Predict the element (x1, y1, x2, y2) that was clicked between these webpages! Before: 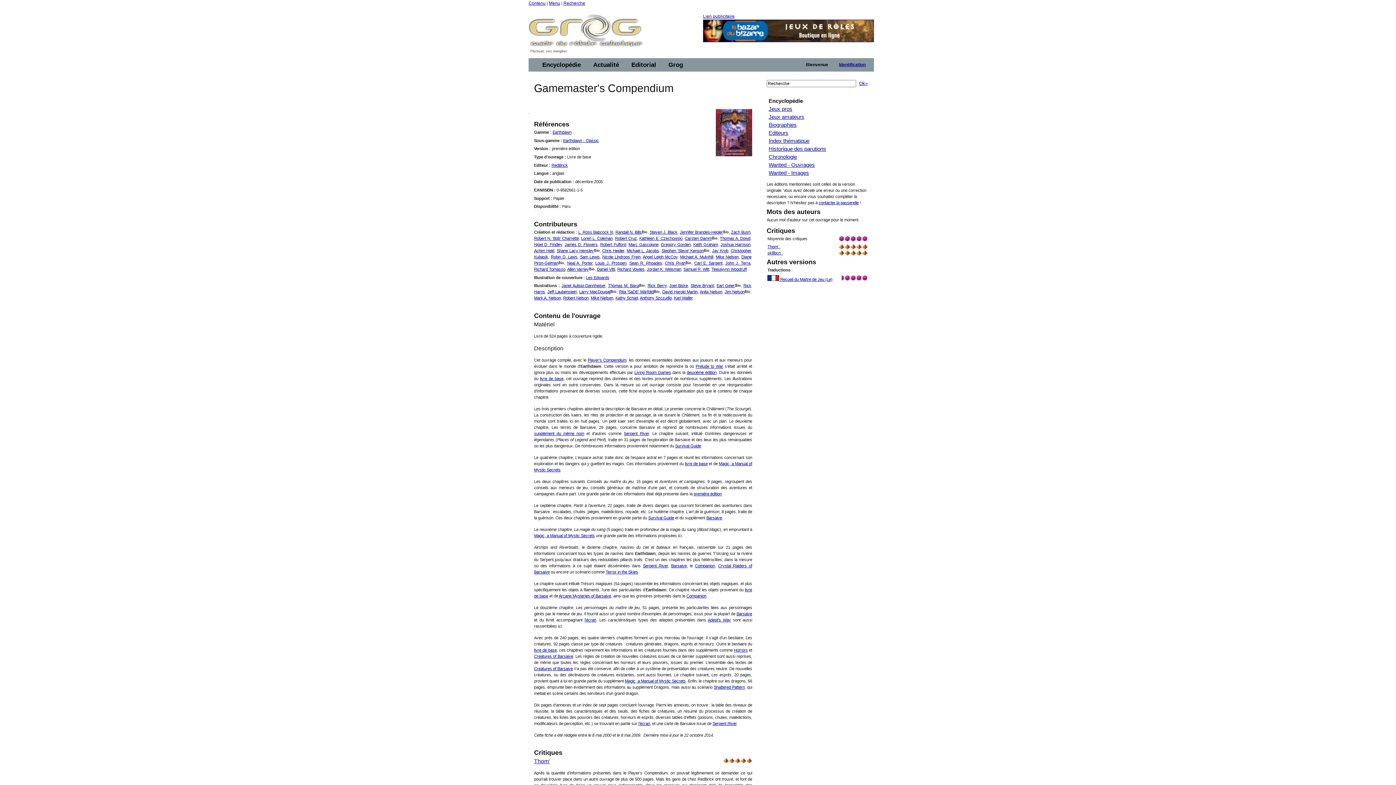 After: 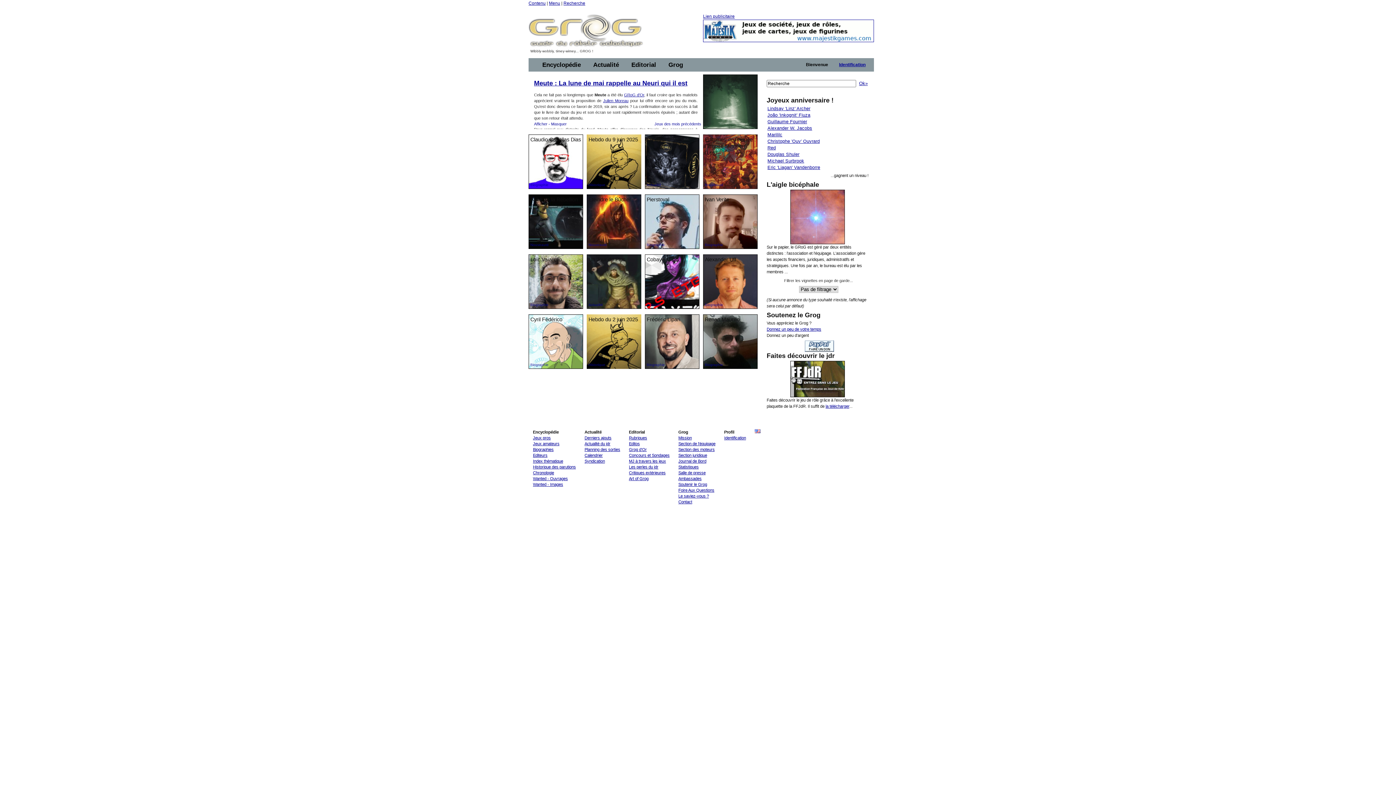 Action: bbox: (528, 37, 670, 52)